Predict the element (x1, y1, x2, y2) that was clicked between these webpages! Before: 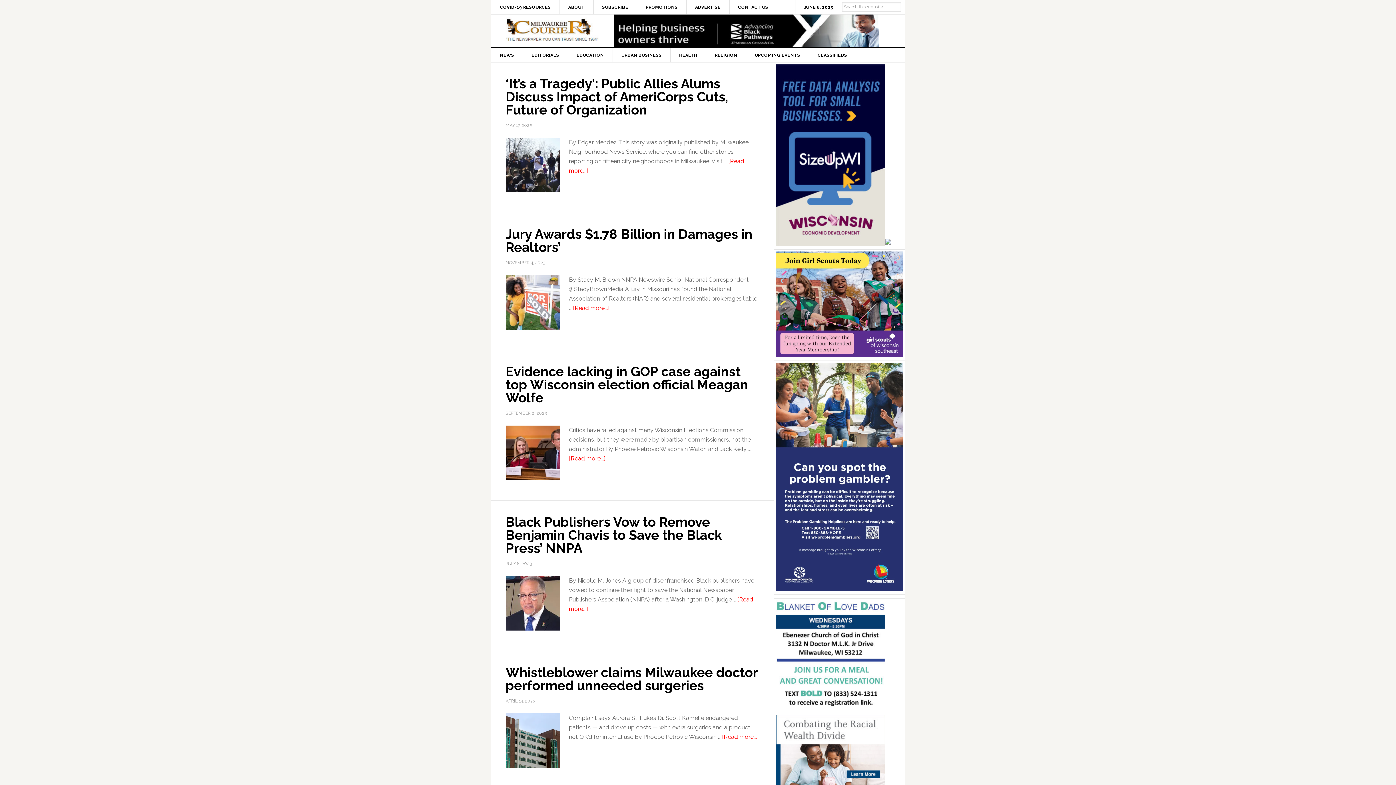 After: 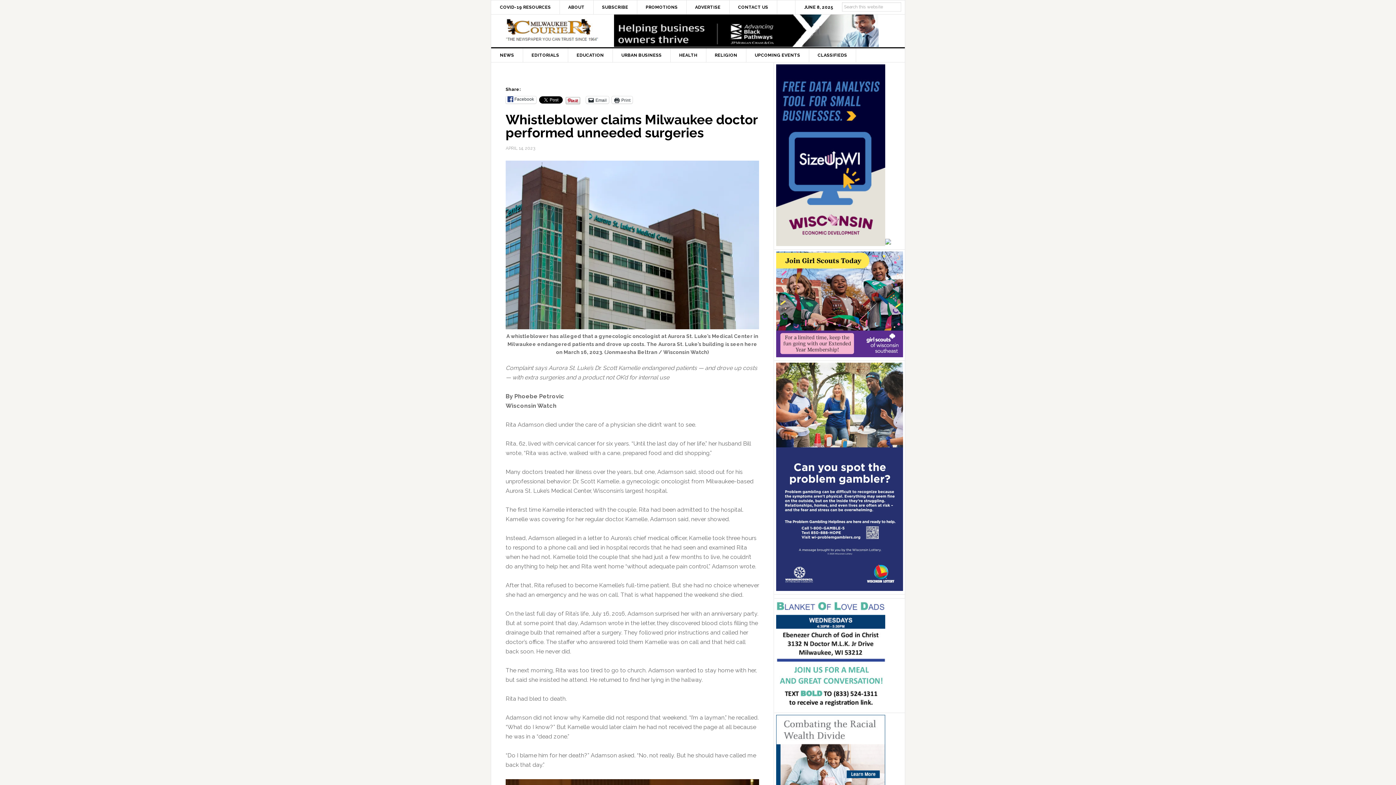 Action: bbox: (722, 733, 758, 740) label: [Read more...]